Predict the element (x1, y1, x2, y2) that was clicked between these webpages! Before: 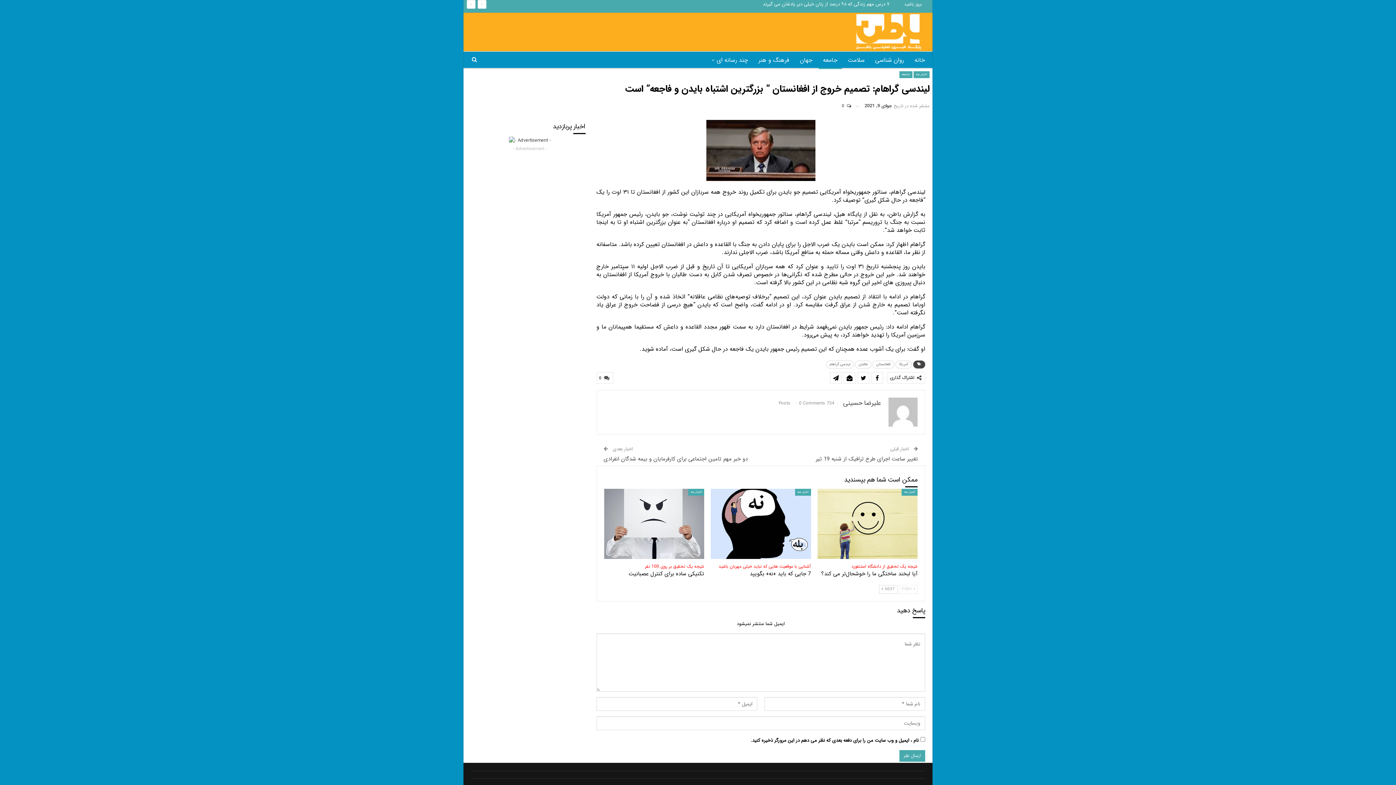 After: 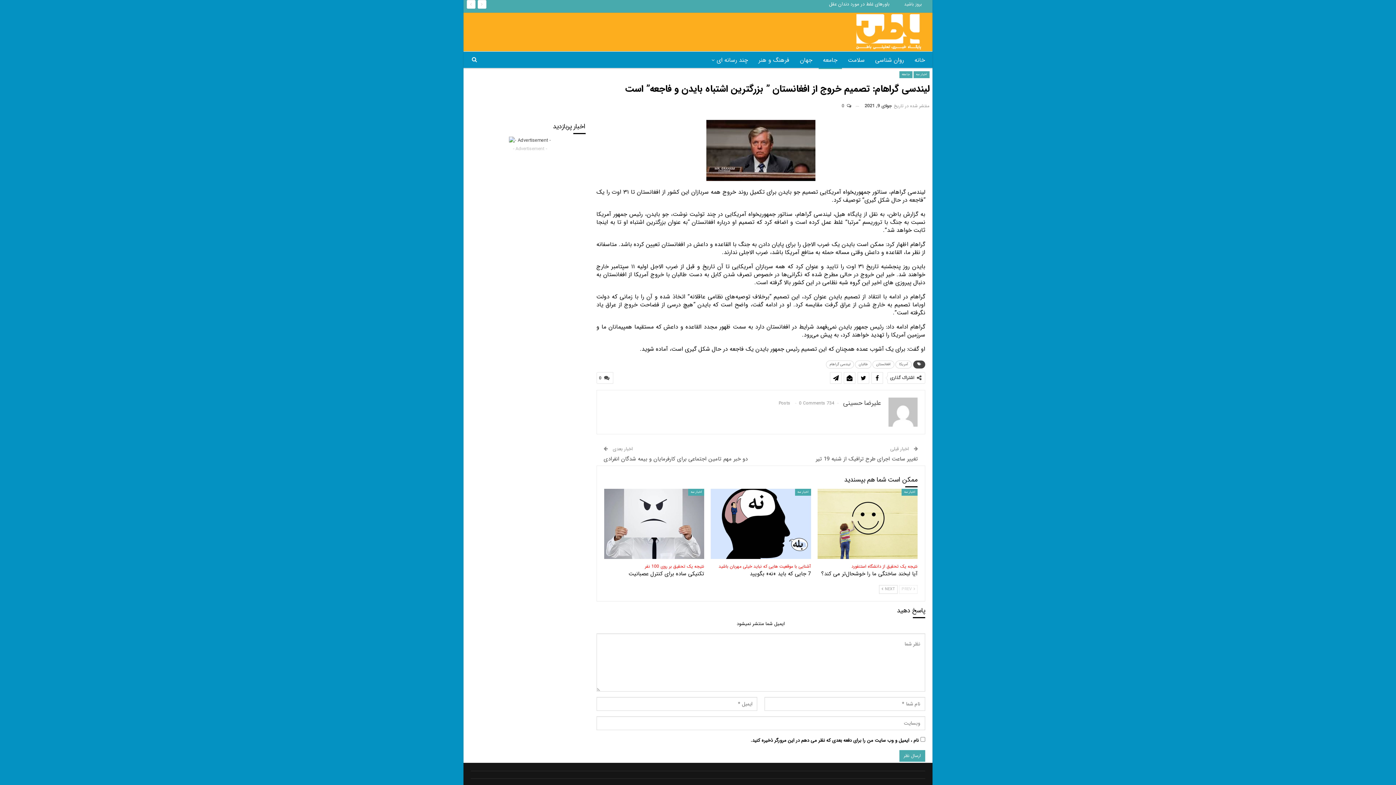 Action: label:  PREV bbox: (899, 585, 917, 594)